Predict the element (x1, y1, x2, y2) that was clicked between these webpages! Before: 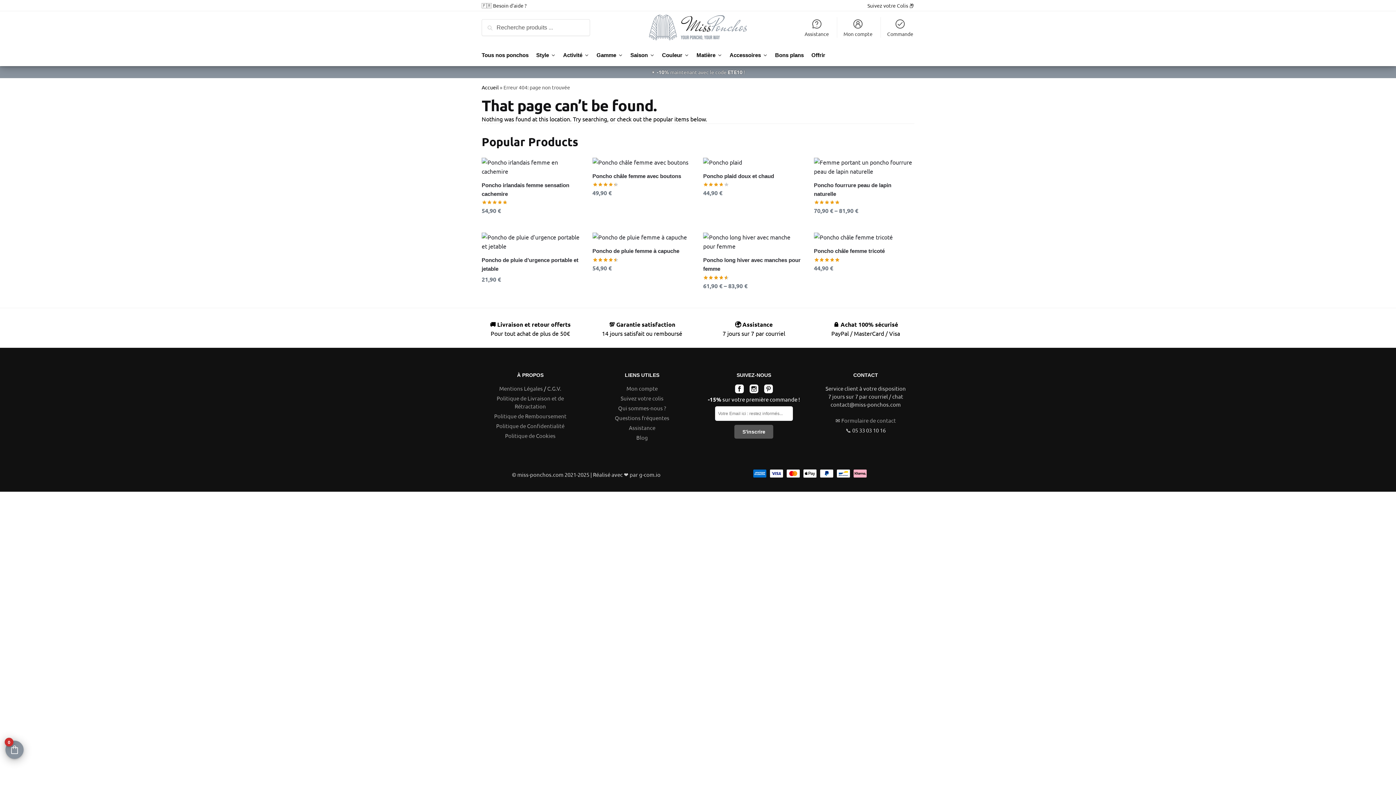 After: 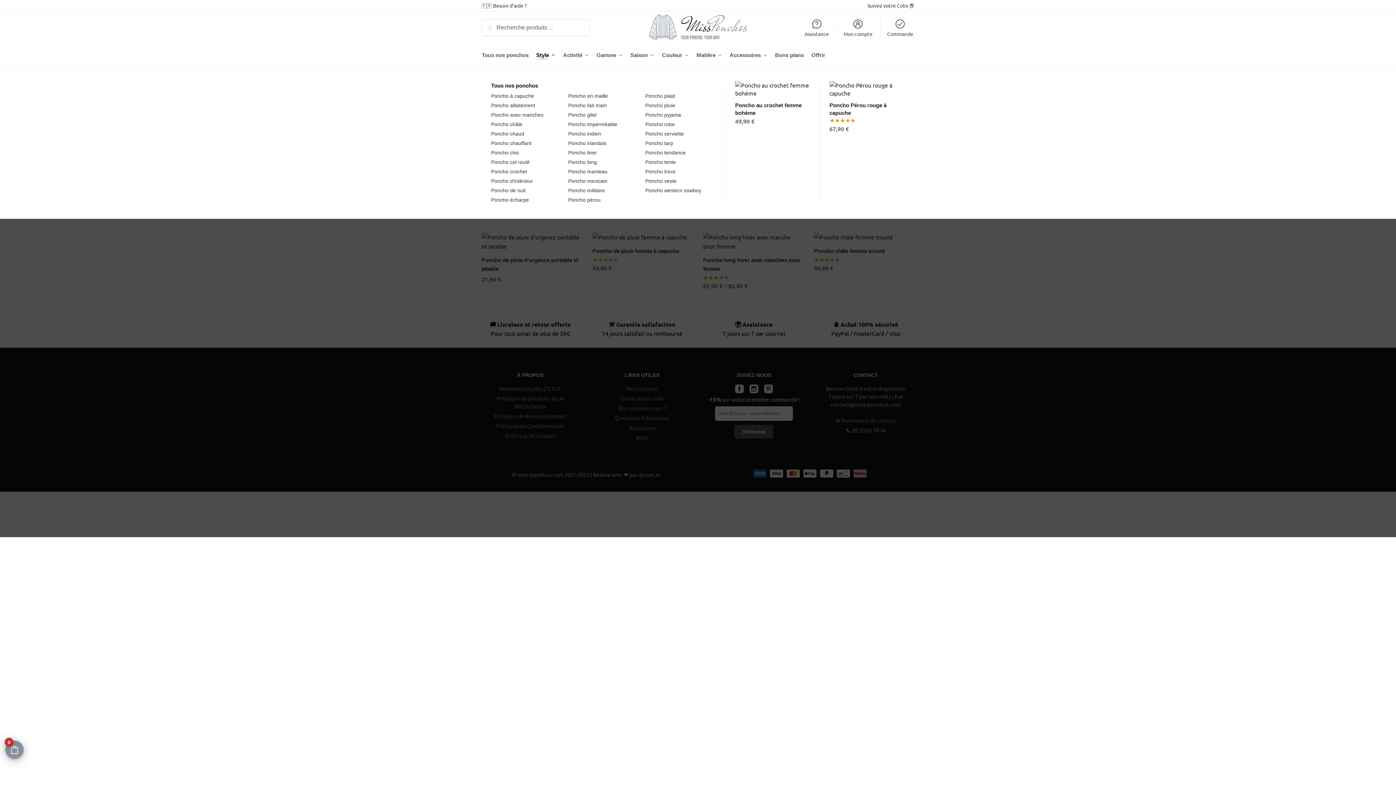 Action: bbox: (533, 44, 558, 66) label: Style